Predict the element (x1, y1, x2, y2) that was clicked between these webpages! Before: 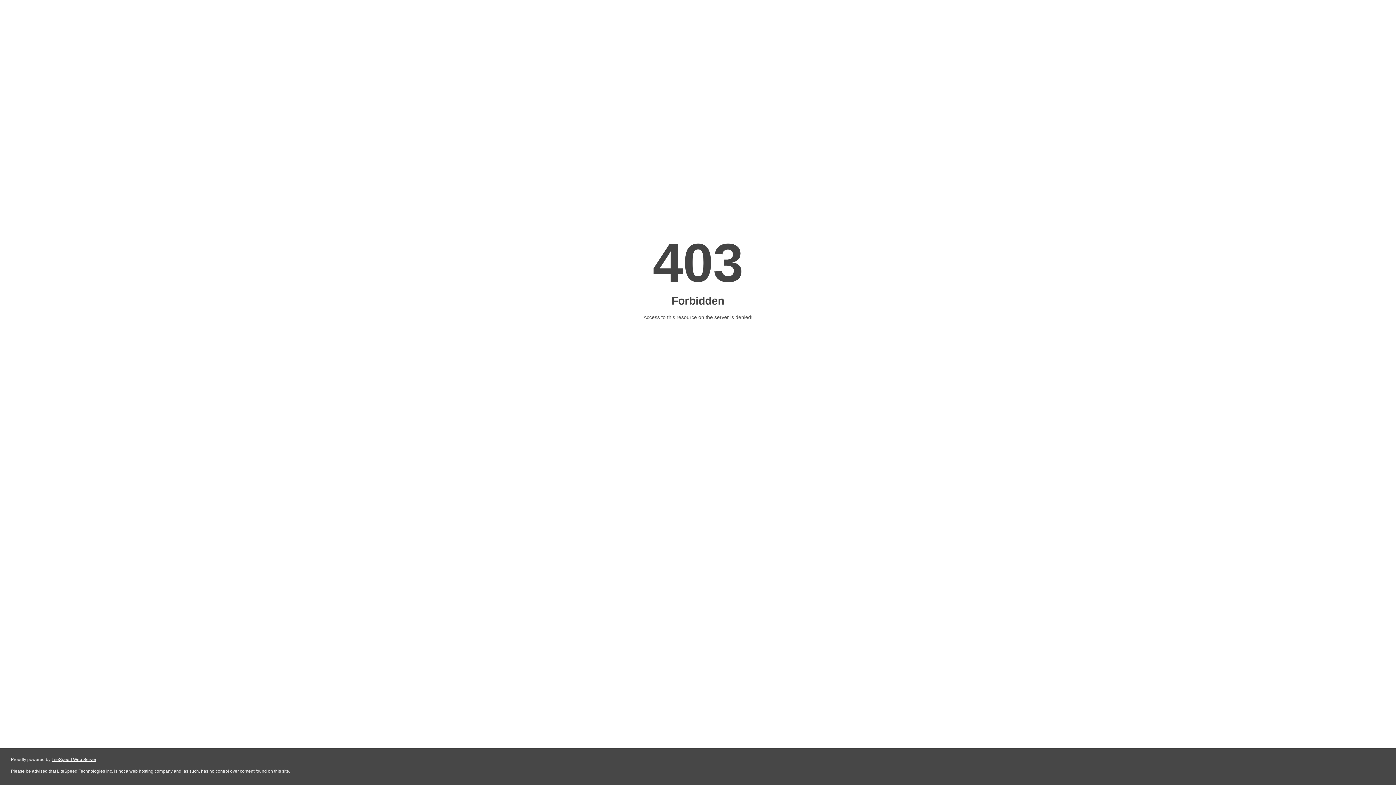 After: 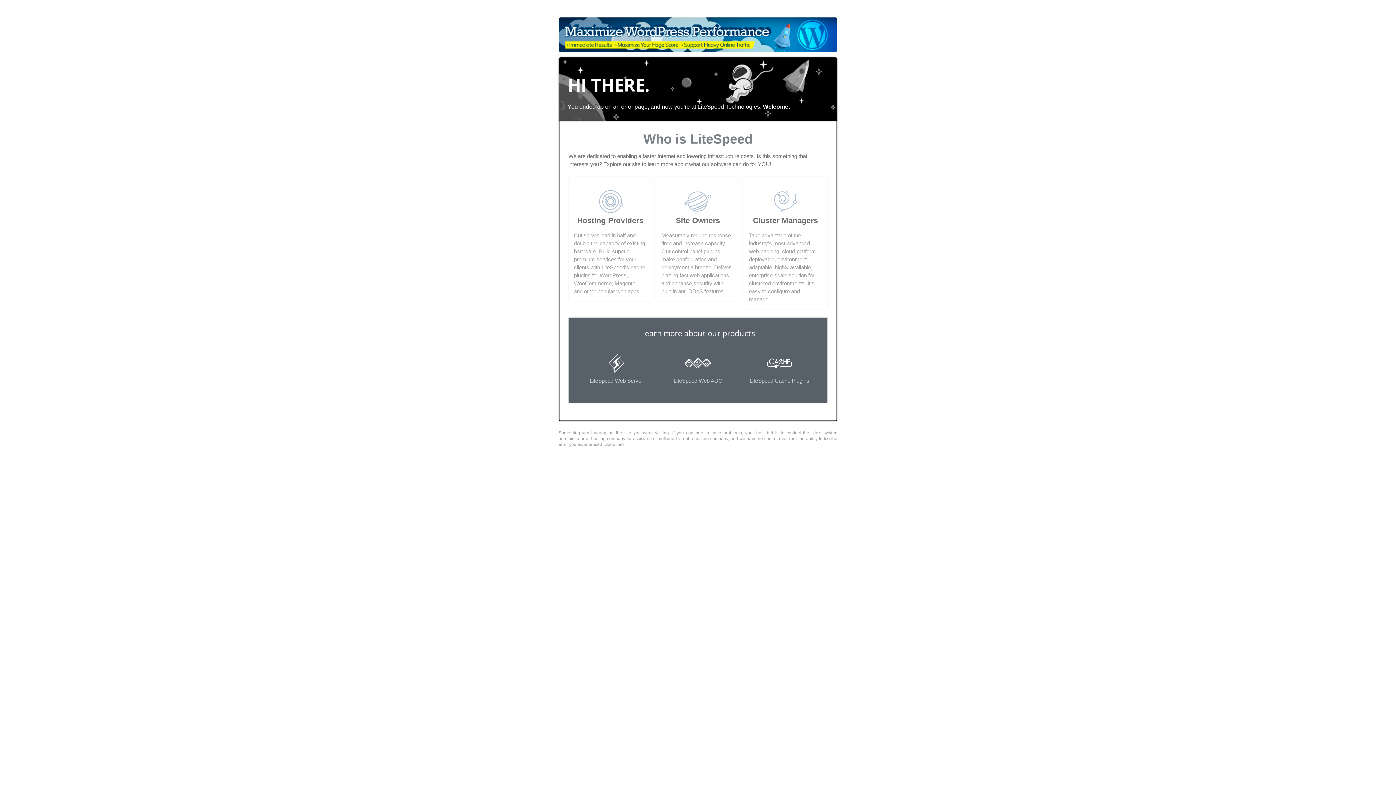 Action: bbox: (51, 757, 96, 762) label: LiteSpeed Web Server